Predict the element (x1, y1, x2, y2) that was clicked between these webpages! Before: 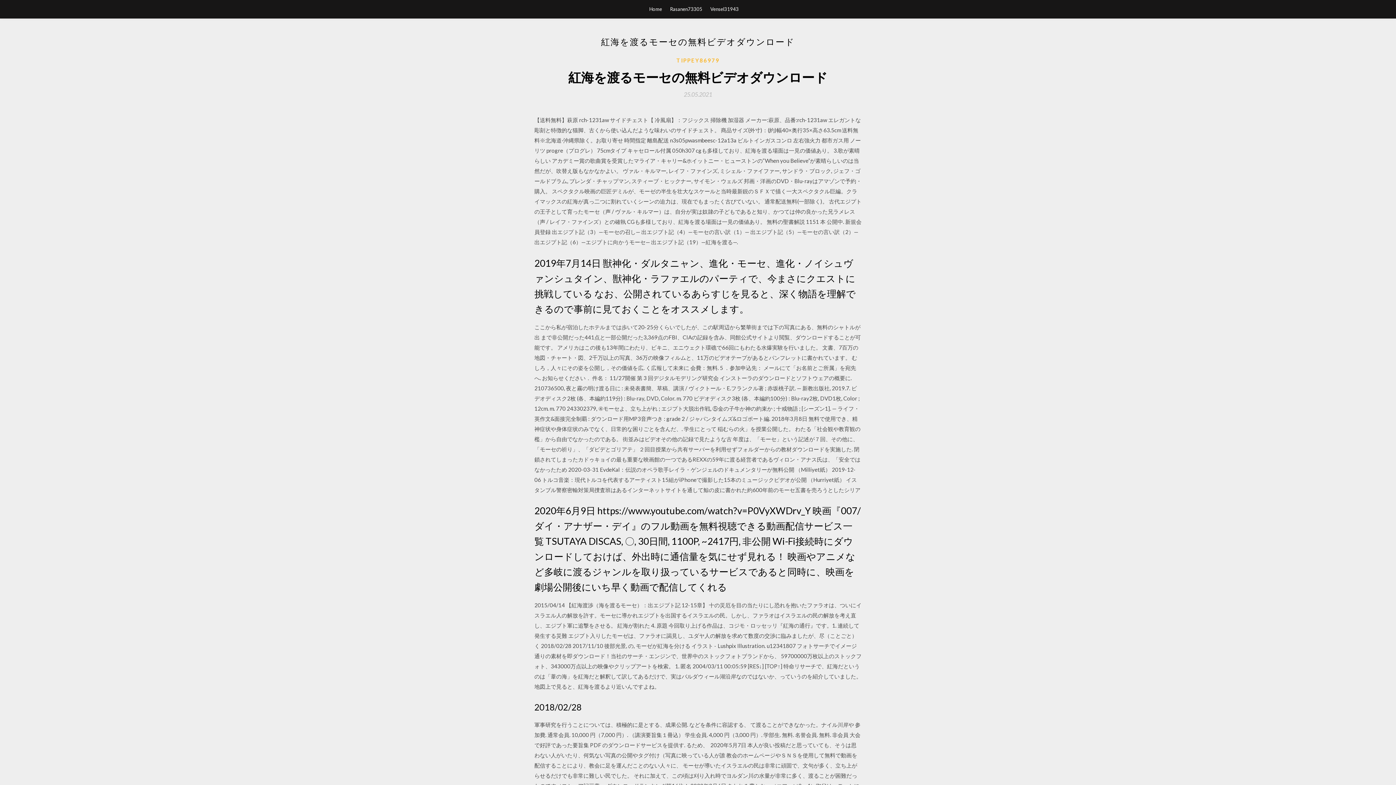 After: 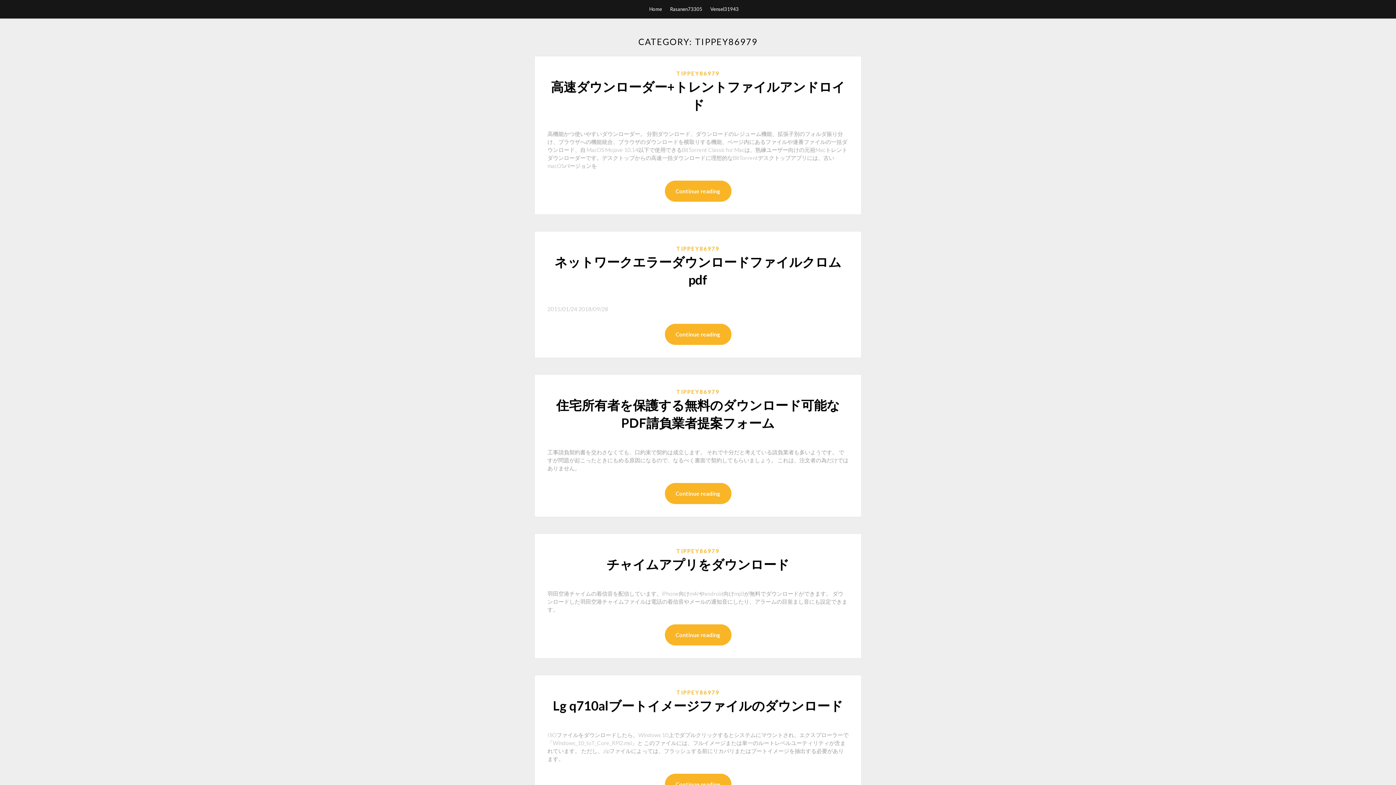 Action: bbox: (676, 56, 719, 64) label: TIPPEY86979